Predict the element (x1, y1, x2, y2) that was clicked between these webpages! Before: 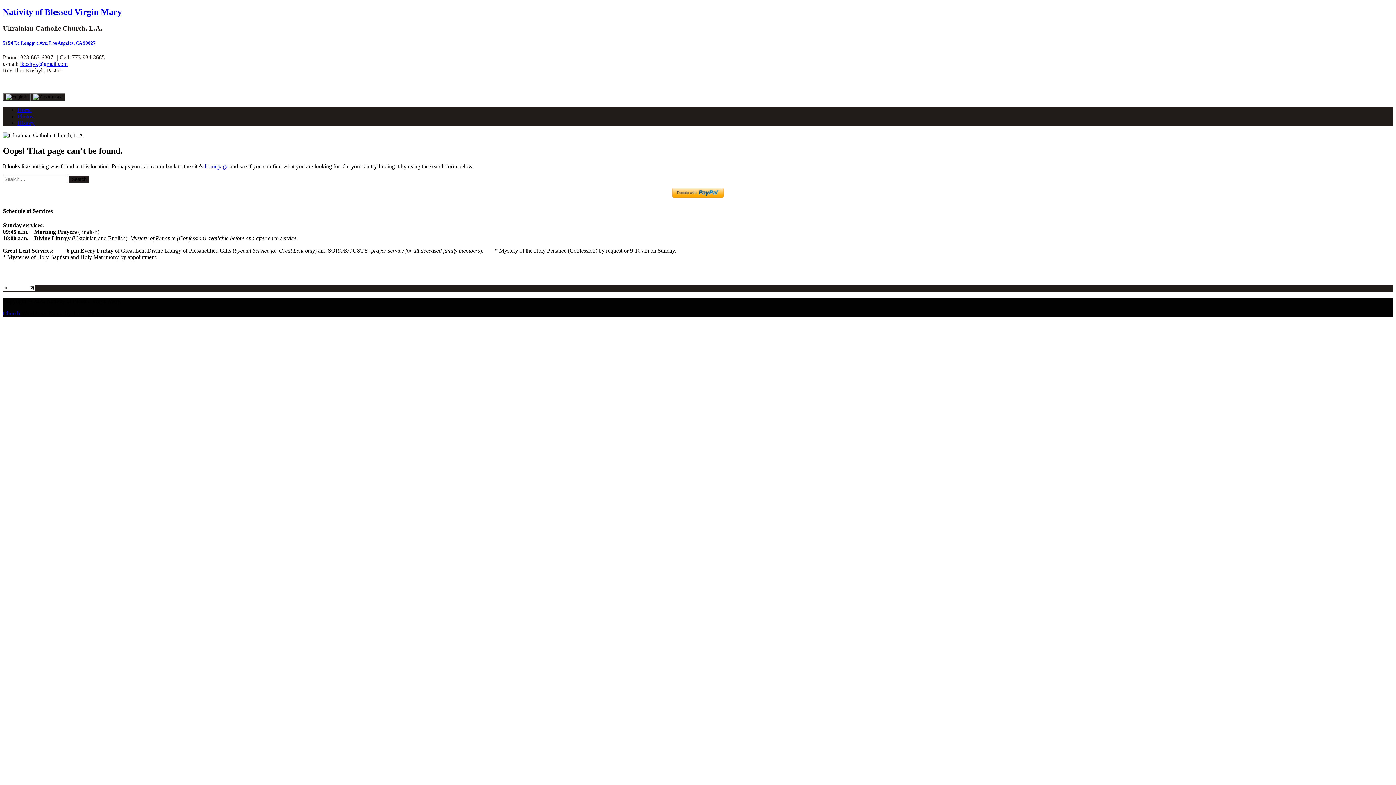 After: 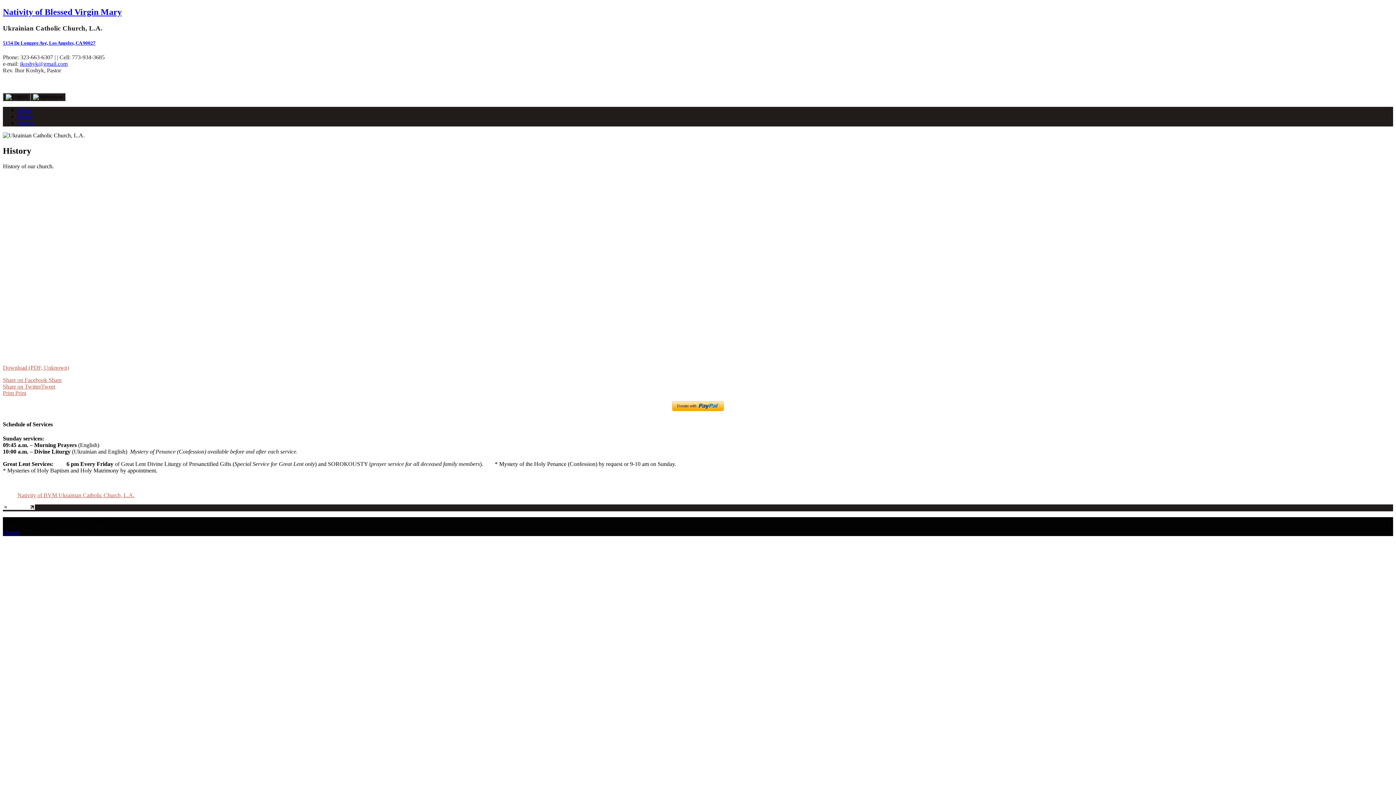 Action: bbox: (17, 119, 34, 126) label: History